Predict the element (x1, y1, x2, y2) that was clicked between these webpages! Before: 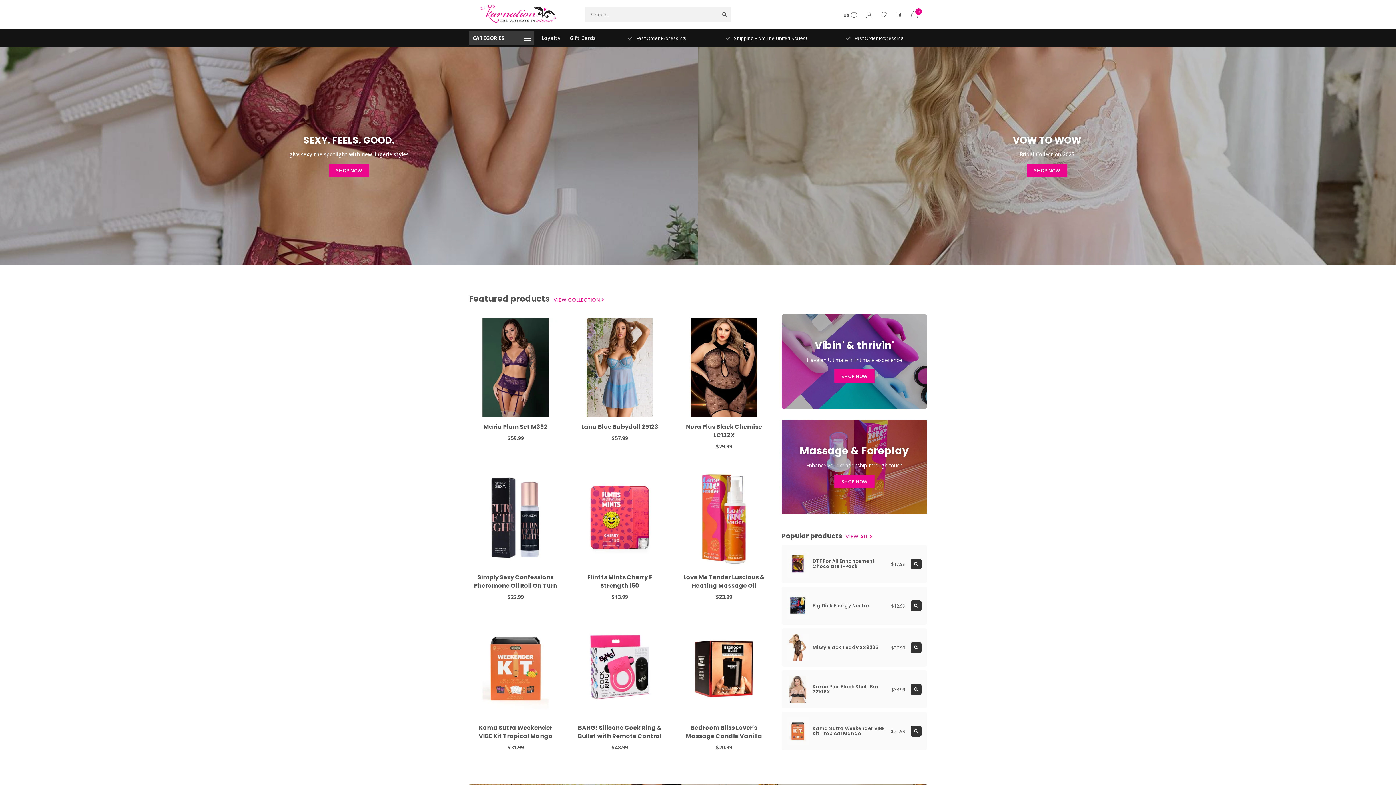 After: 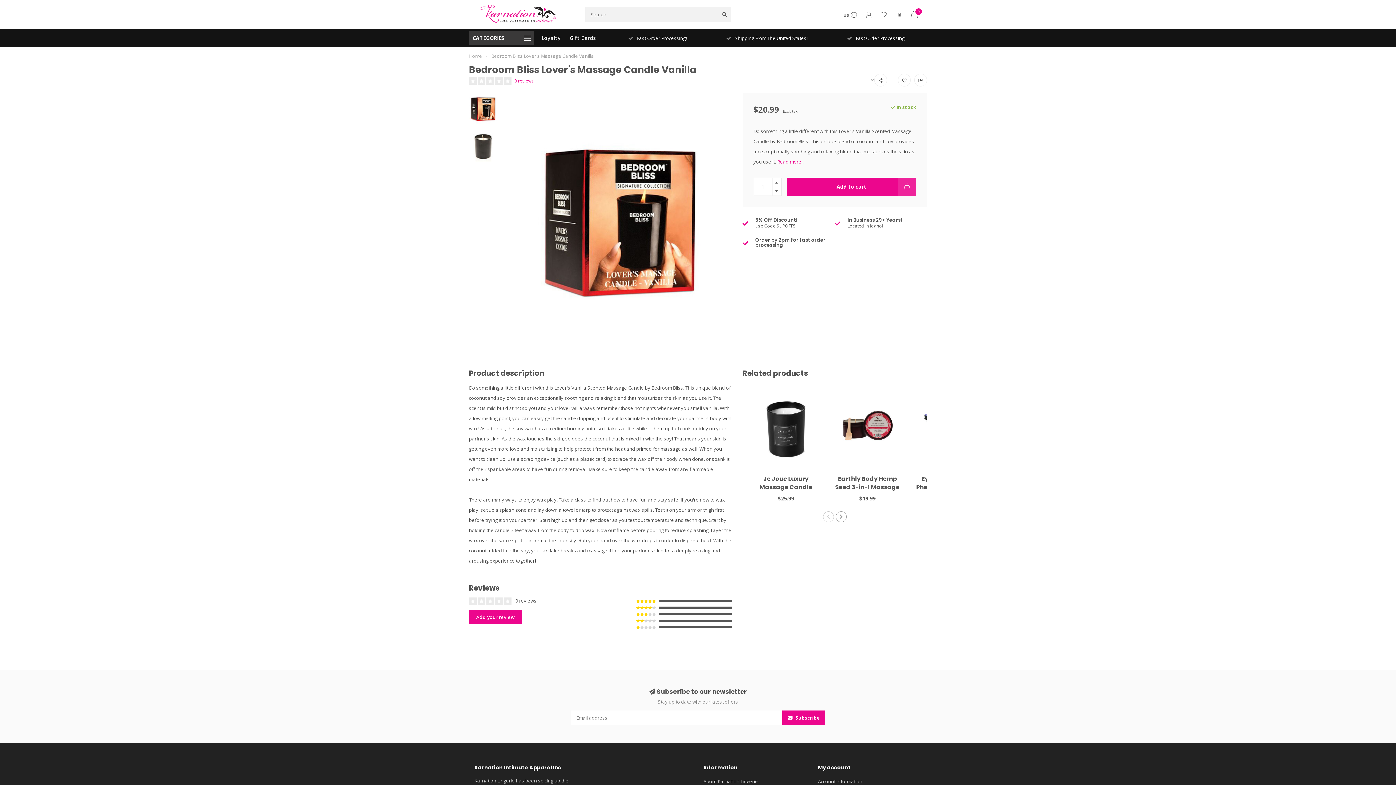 Action: bbox: (681, 619, 767, 718)